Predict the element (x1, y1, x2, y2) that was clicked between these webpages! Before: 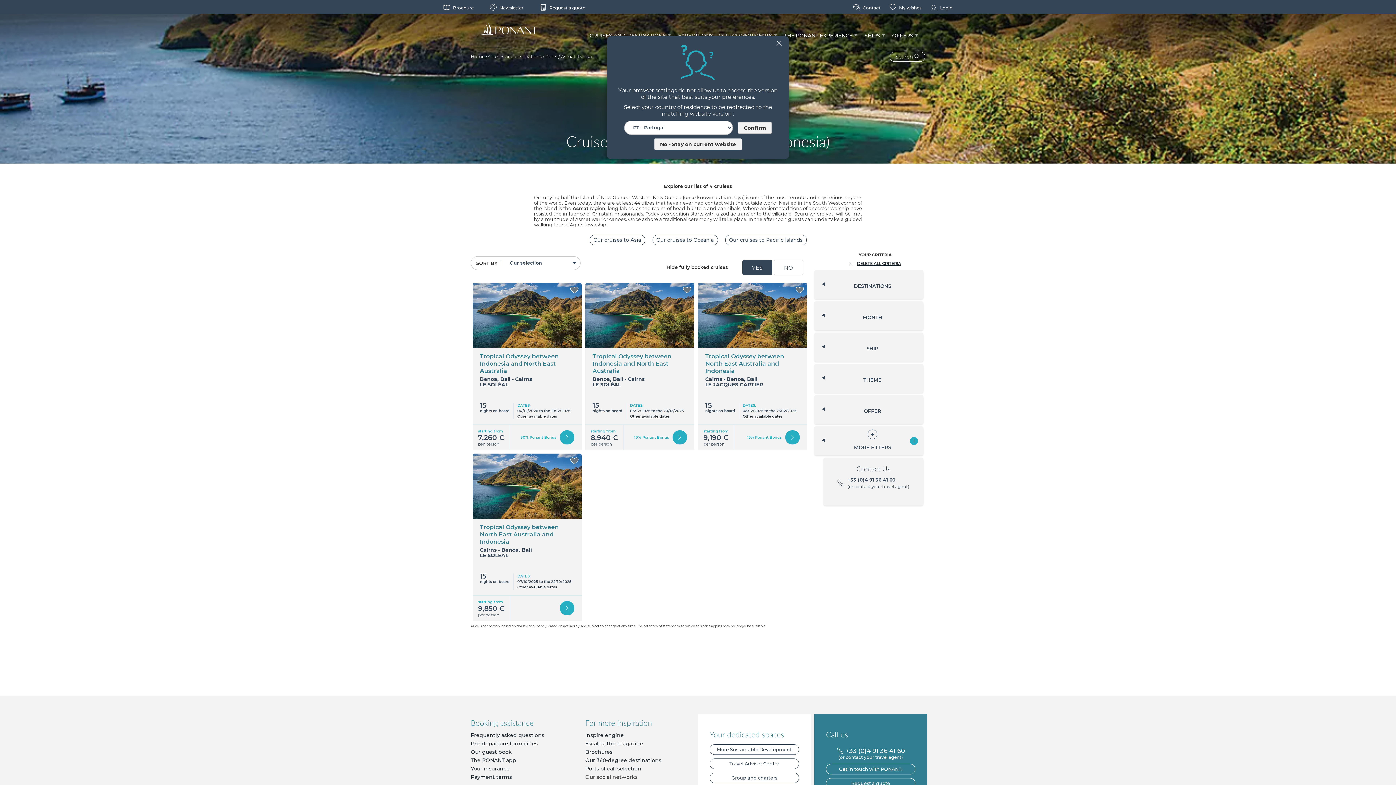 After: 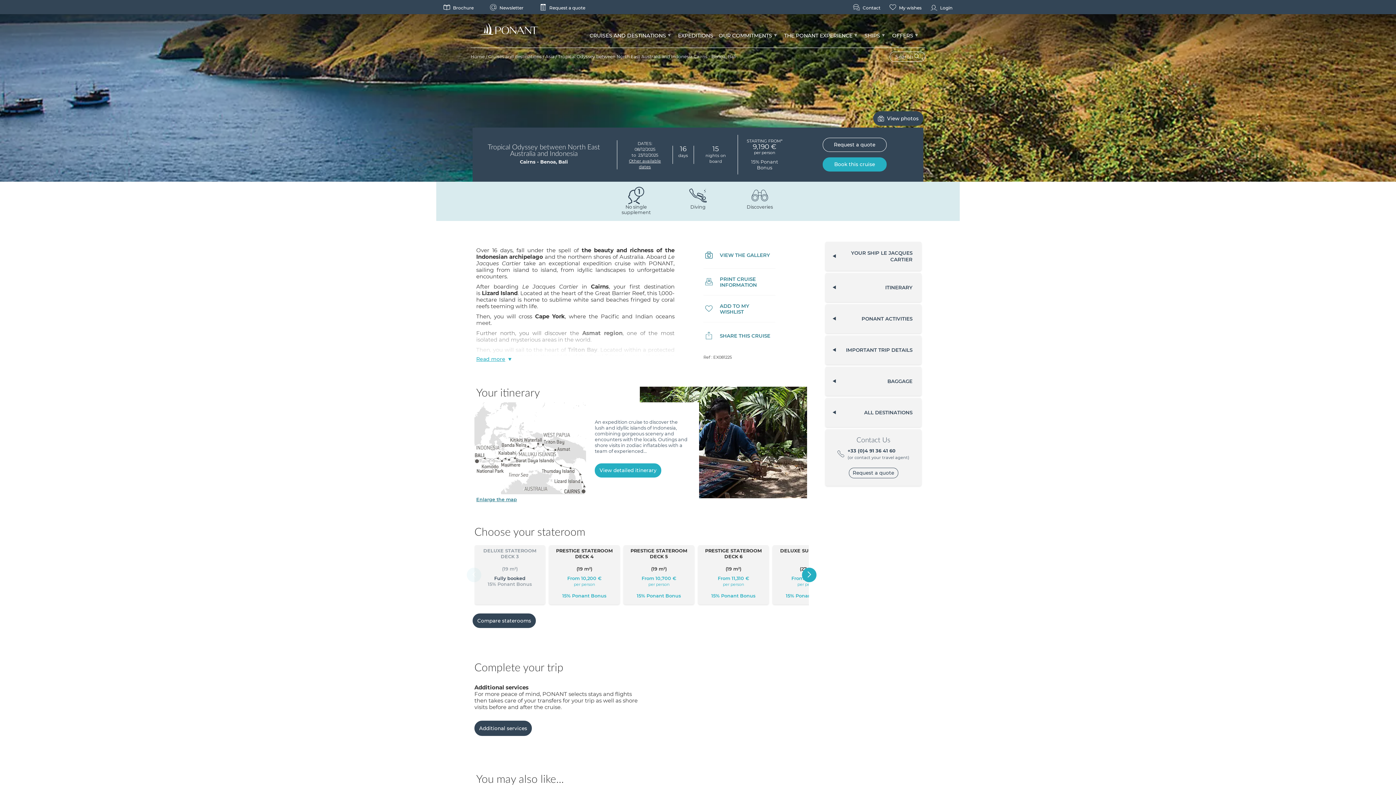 Action: bbox: (705, 352, 784, 374) label: Tropical Odyssey between North East Australia and Indonesia